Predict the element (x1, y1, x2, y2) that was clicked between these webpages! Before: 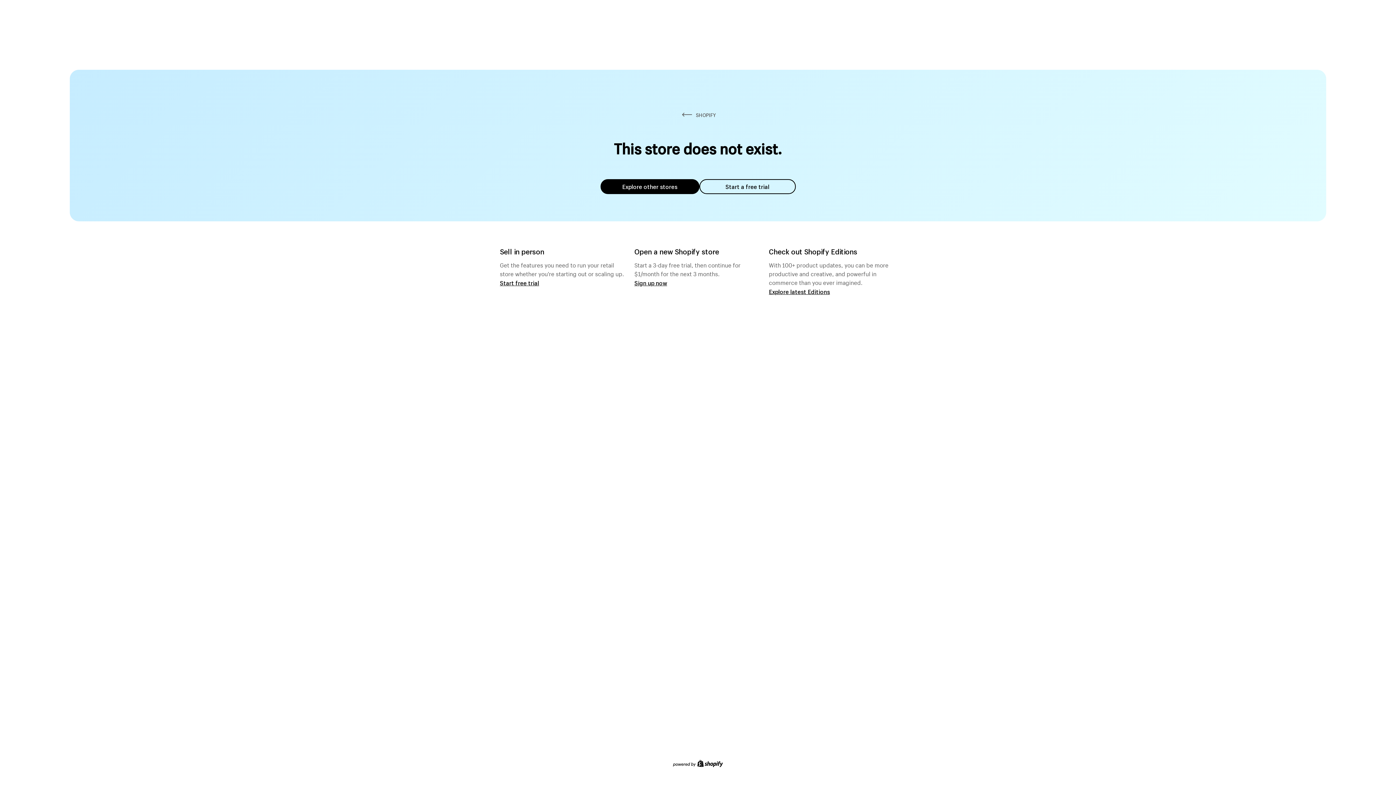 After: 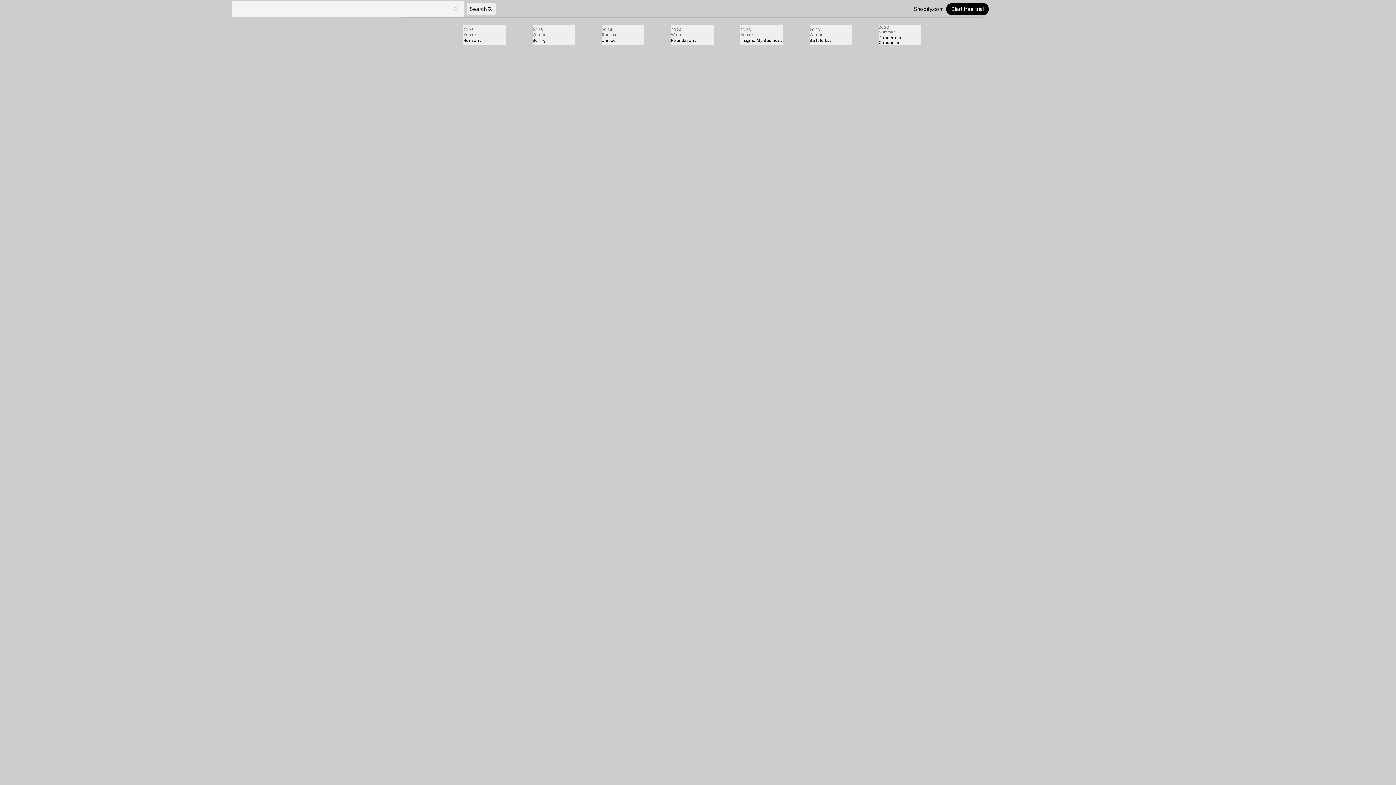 Action: label: Explore latest Editions bbox: (769, 287, 830, 295)